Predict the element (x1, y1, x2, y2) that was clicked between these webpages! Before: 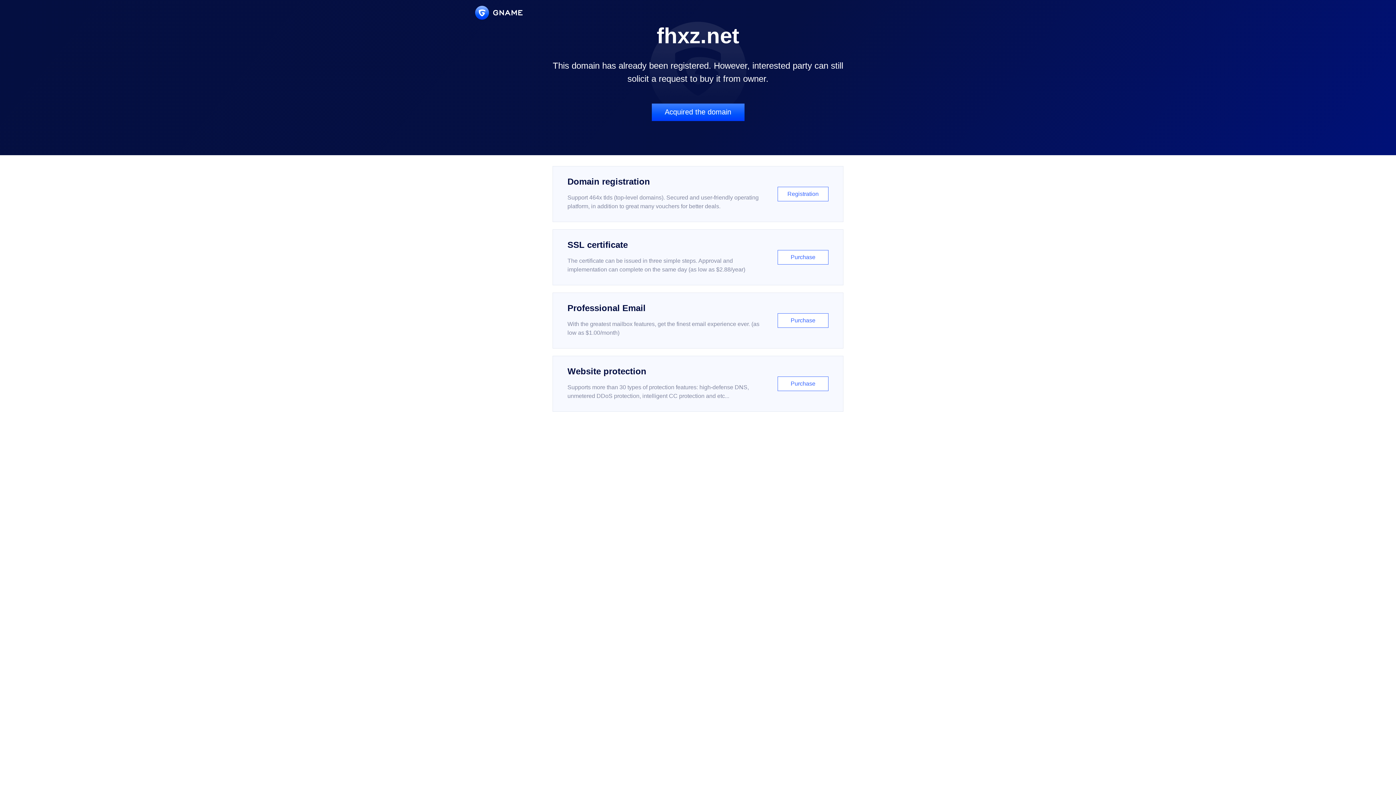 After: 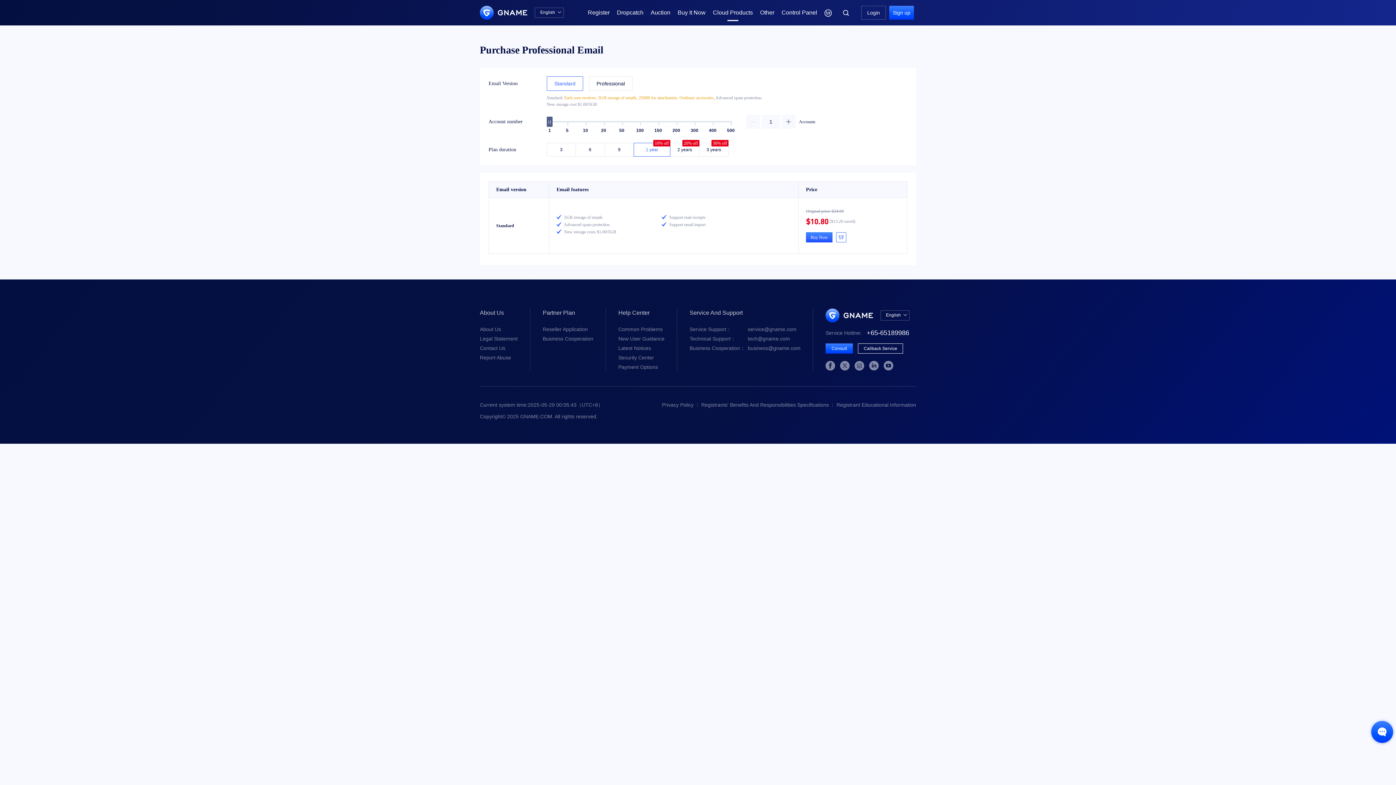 Action: label: Professional Email

With the greatest mailbox features, get the finest email experience ever. (as low as $1.00/month)

Purchase bbox: (552, 292, 843, 348)